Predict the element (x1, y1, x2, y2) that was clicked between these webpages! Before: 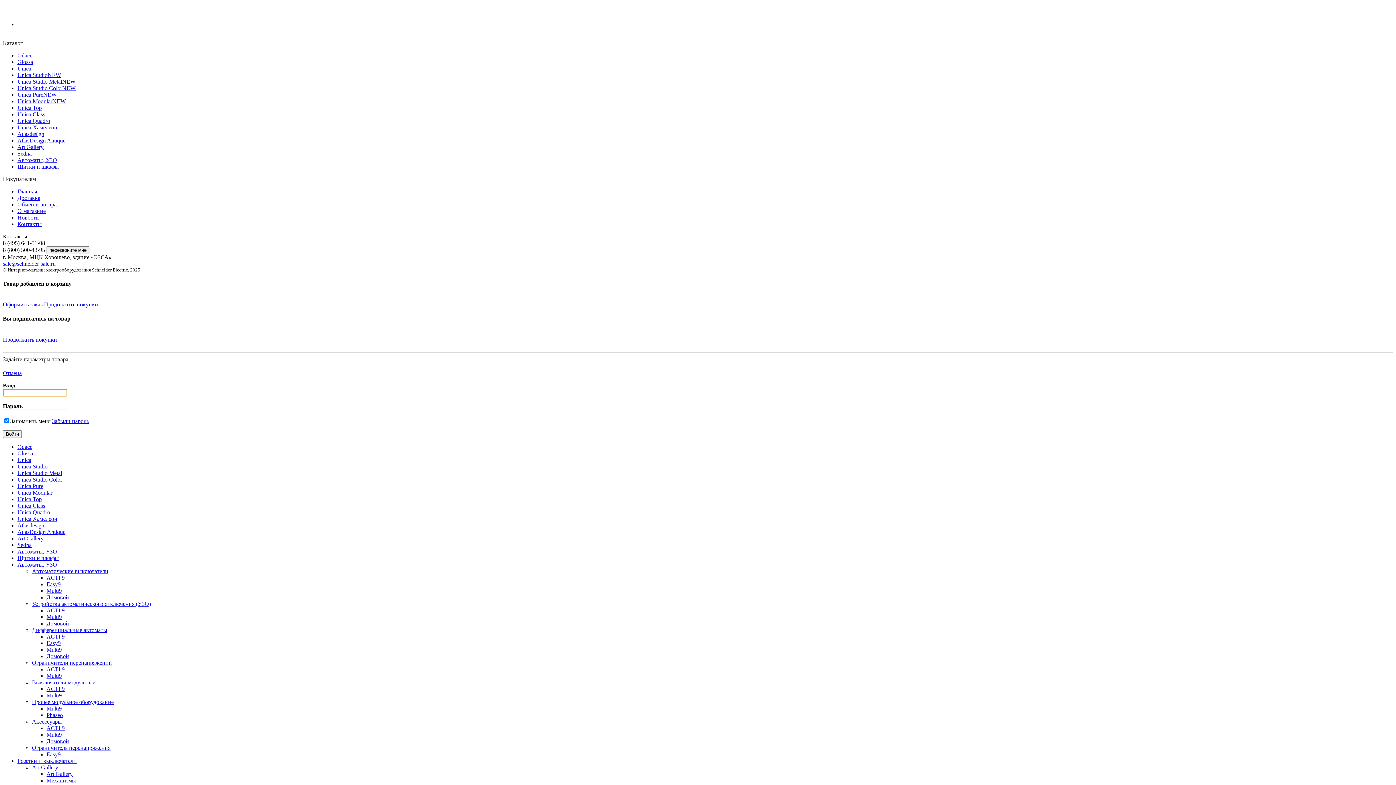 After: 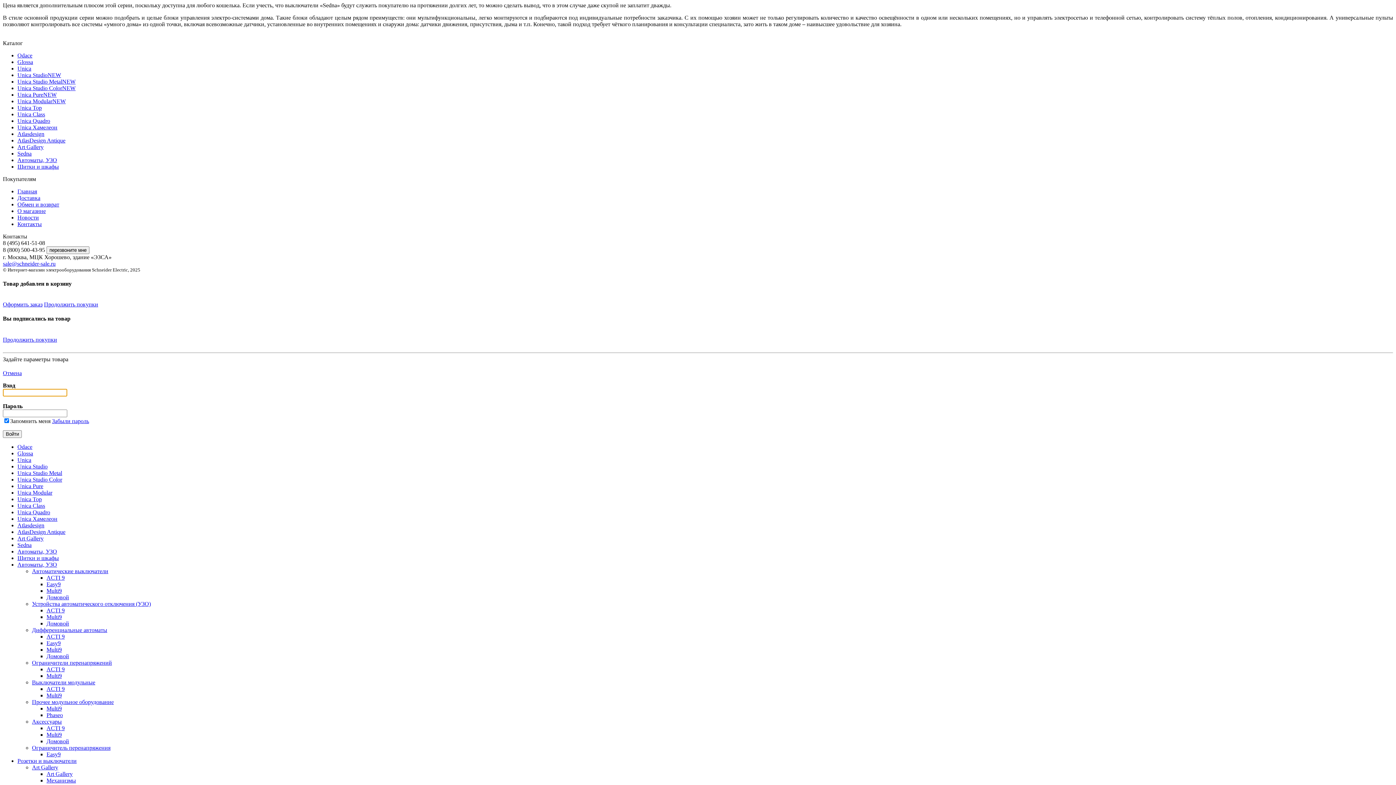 Action: label: Sedna bbox: (17, 150, 31, 156)